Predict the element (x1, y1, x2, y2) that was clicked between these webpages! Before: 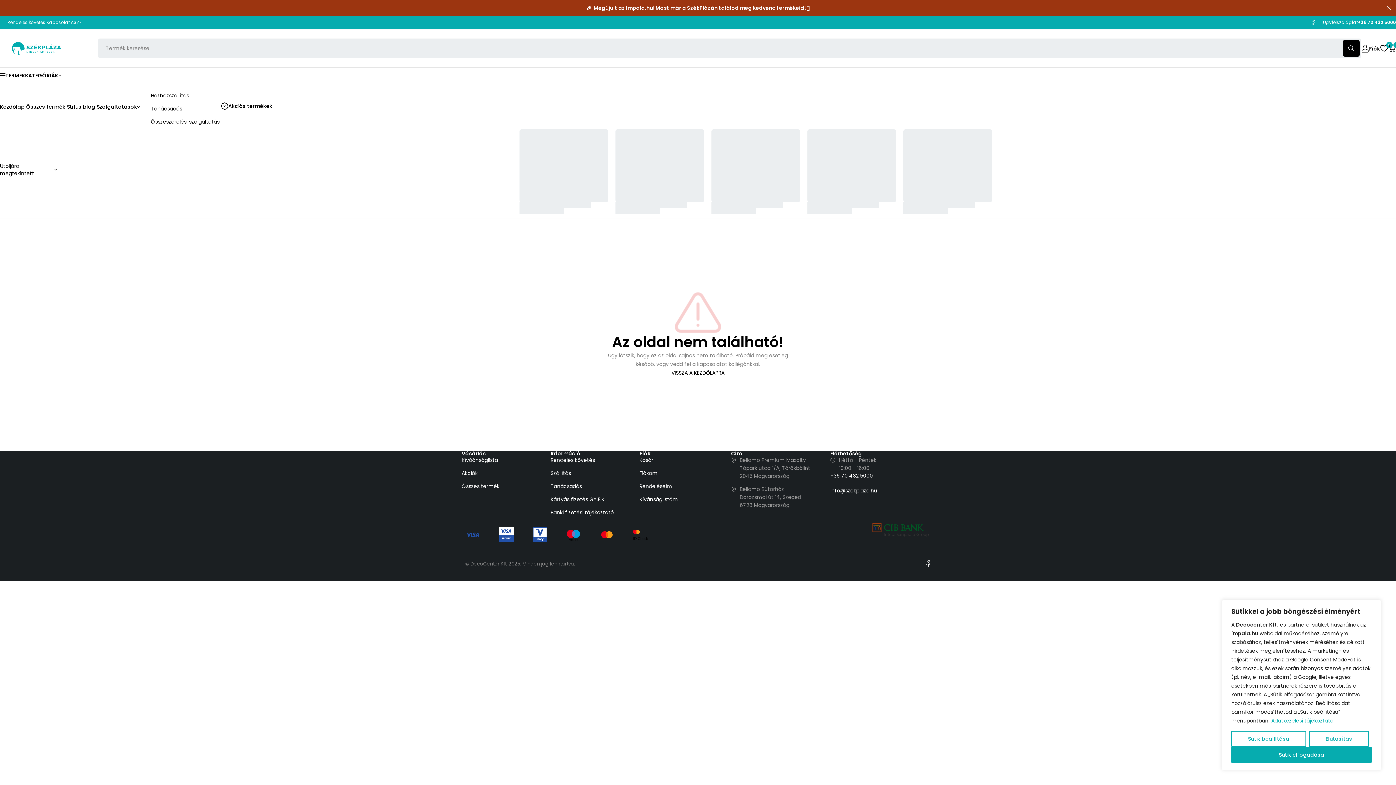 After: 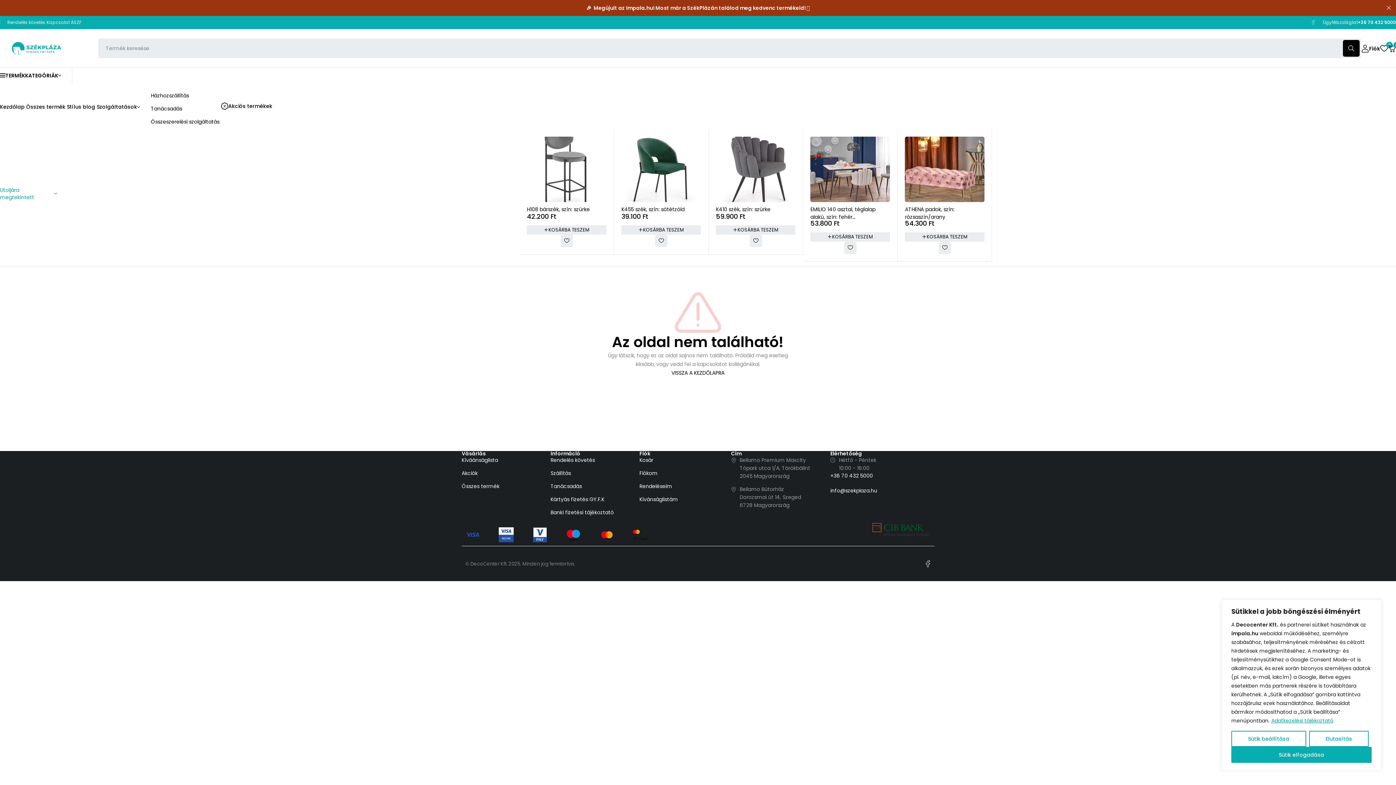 Action: label: Utoljára megtekintett bbox: (0, 160, 54, 178)